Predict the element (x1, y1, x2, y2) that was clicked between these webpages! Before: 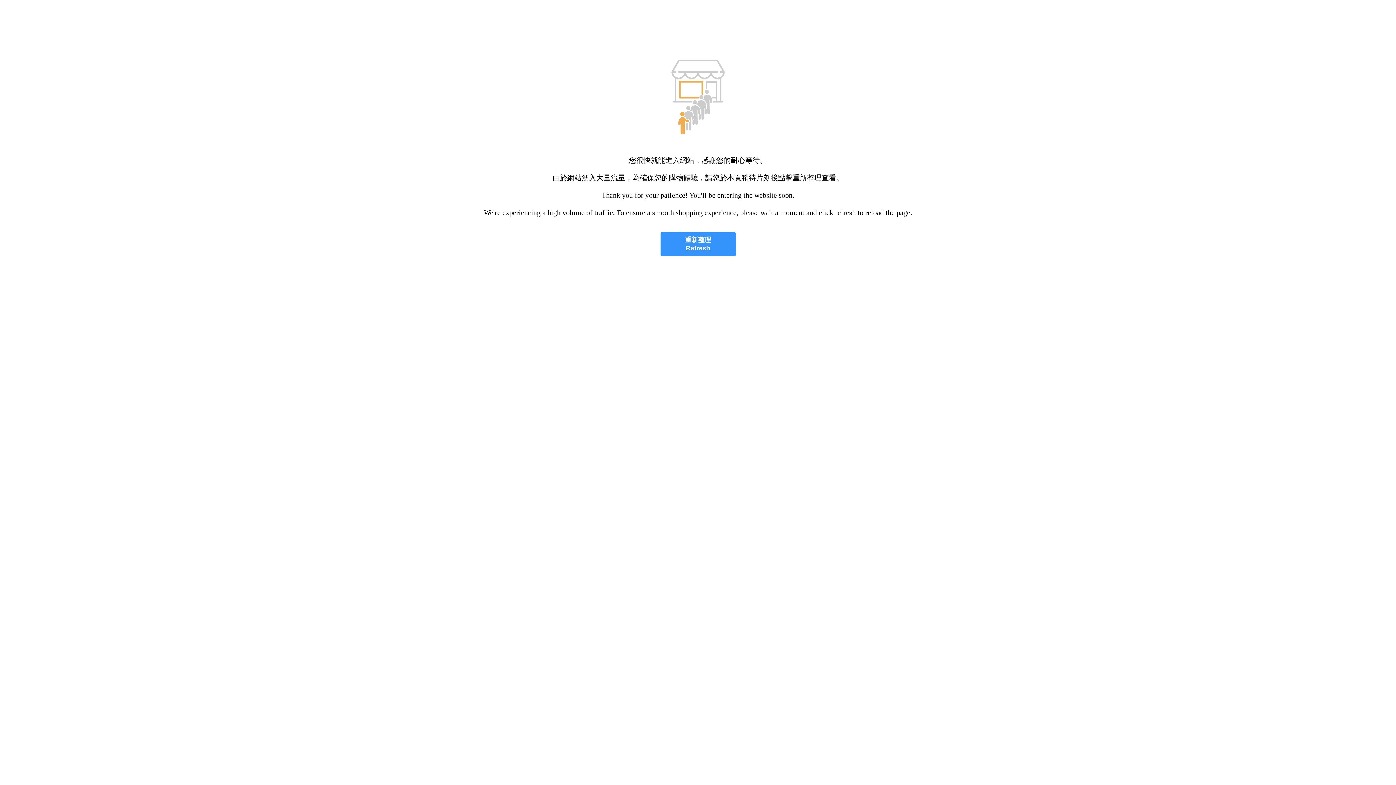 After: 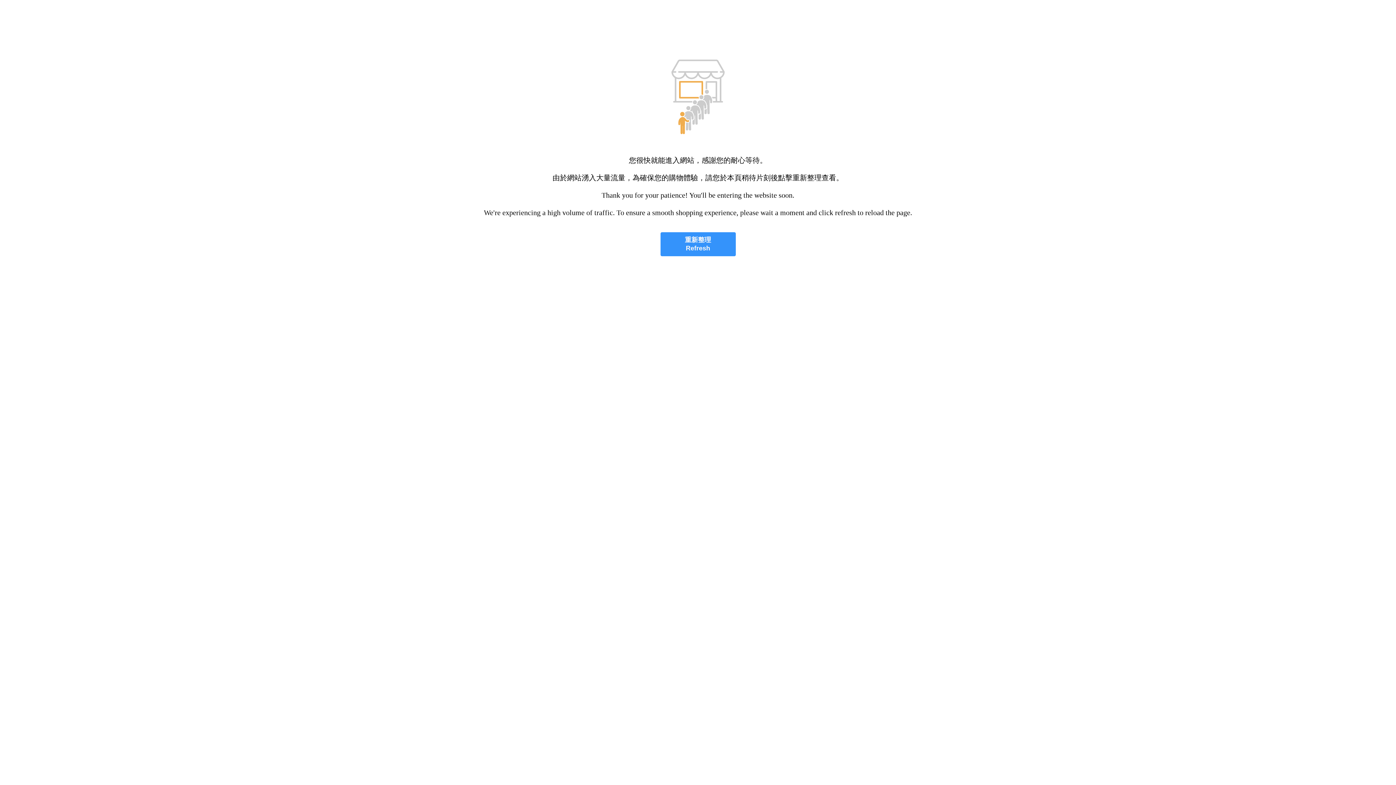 Action: label: 重新整理
Refresh bbox: (660, 232, 735, 256)